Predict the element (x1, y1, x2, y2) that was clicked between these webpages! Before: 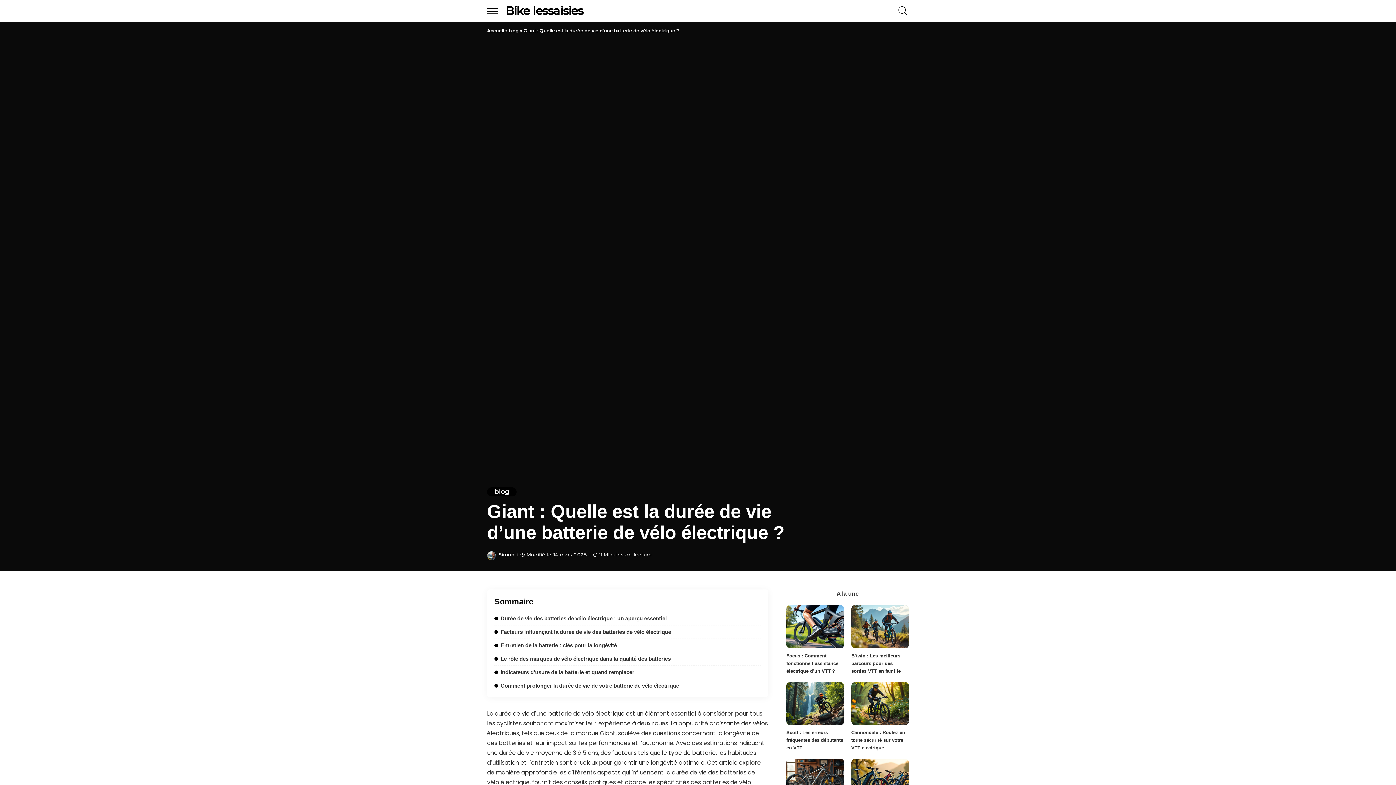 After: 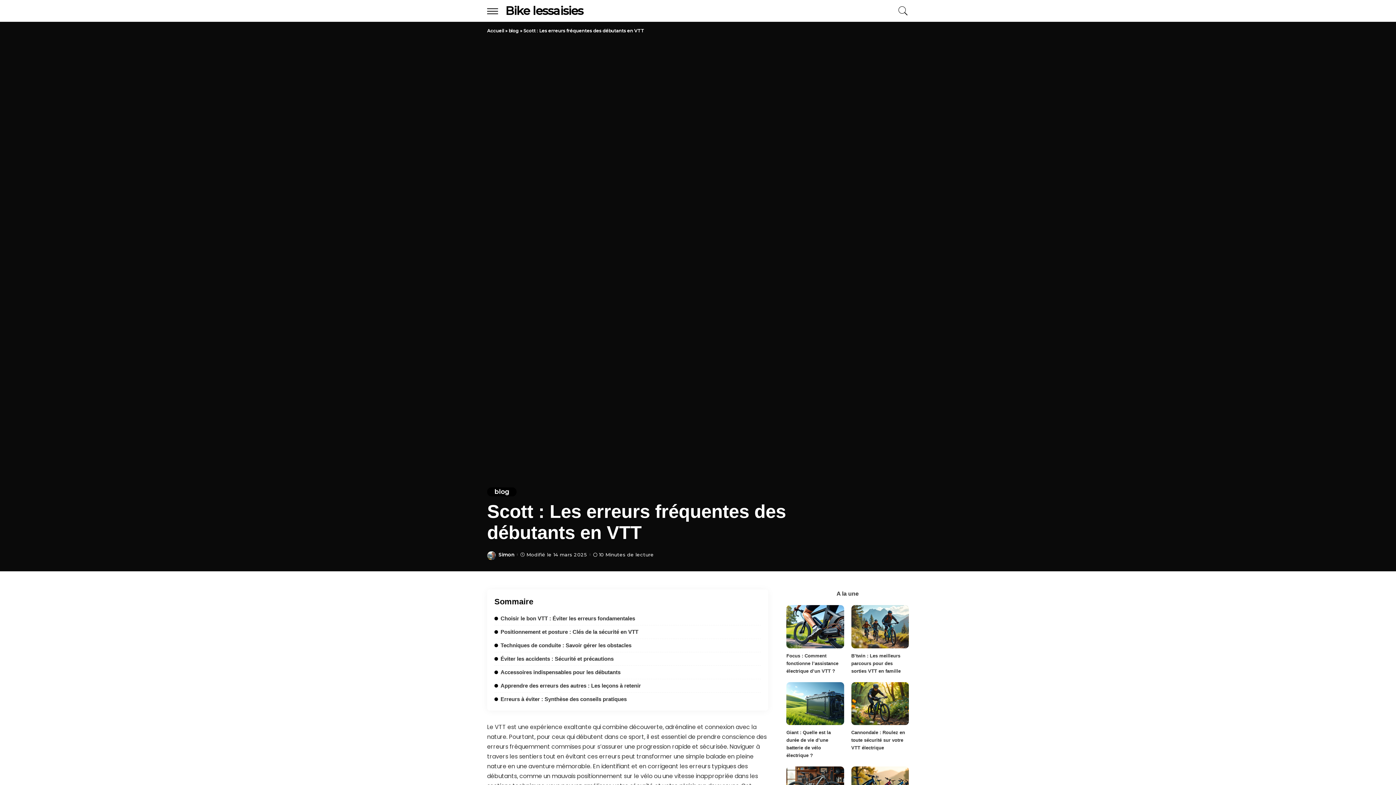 Action: bbox: (786, 682, 844, 725) label: Scott : Les erreurs fréquentes des débutants en VTT